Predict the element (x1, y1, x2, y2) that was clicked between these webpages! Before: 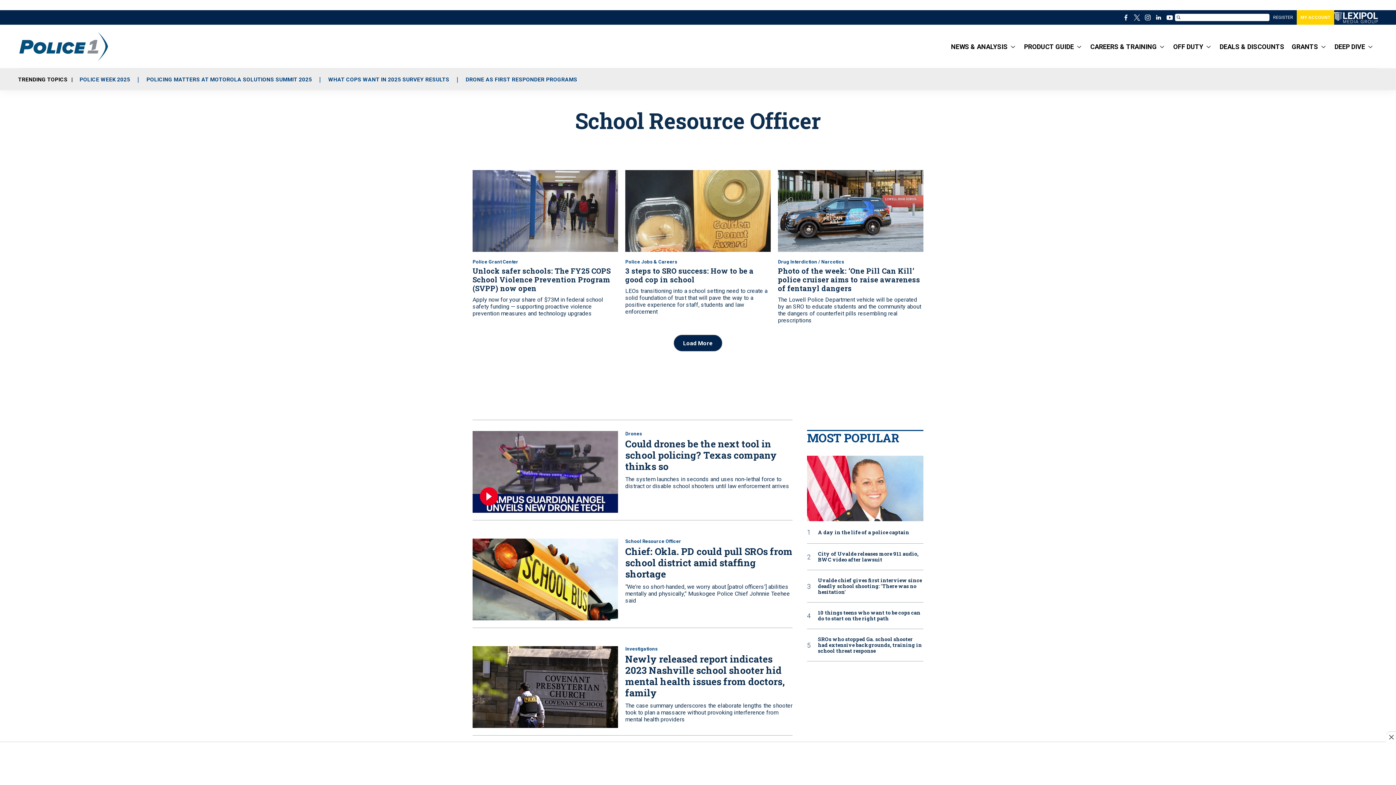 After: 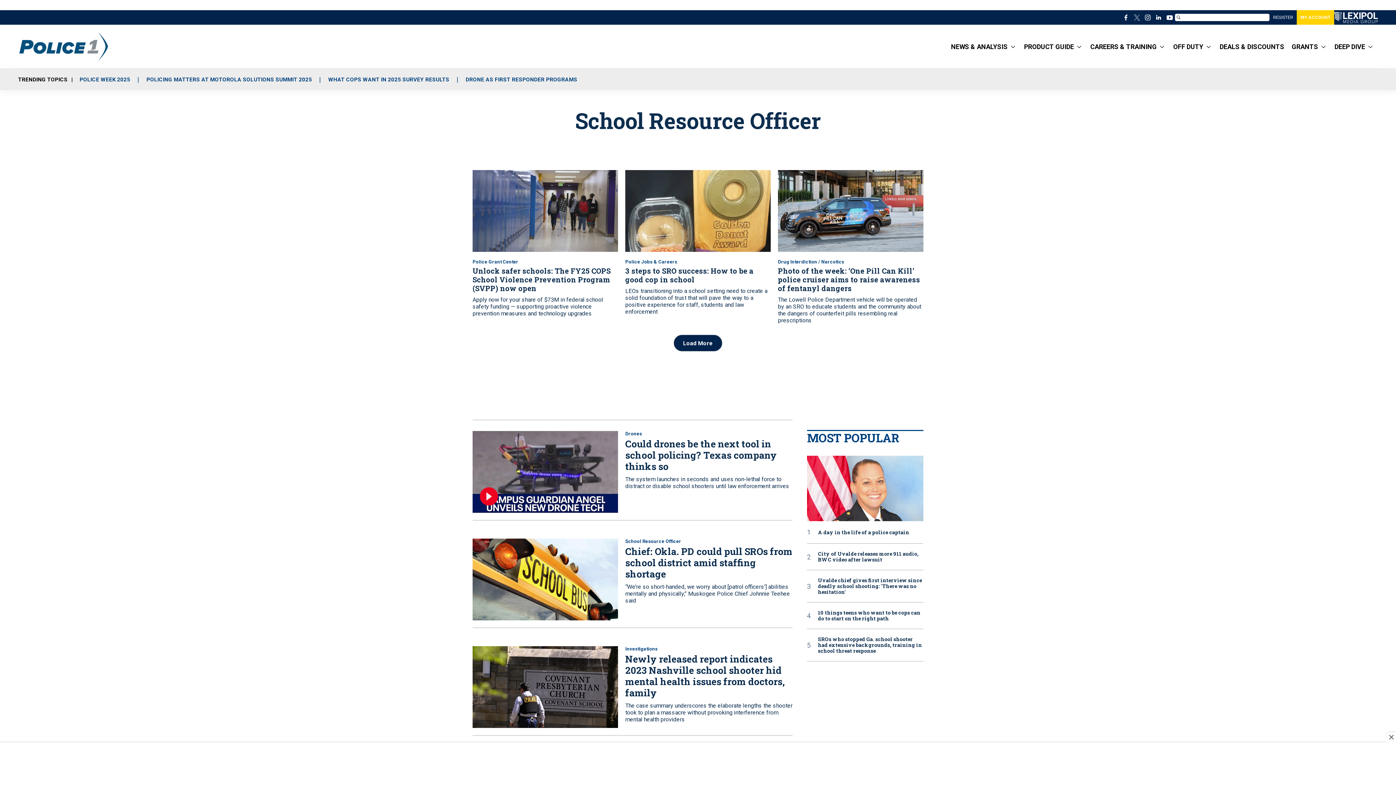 Action: bbox: (1131, 12, 1142, 22) label: twitter